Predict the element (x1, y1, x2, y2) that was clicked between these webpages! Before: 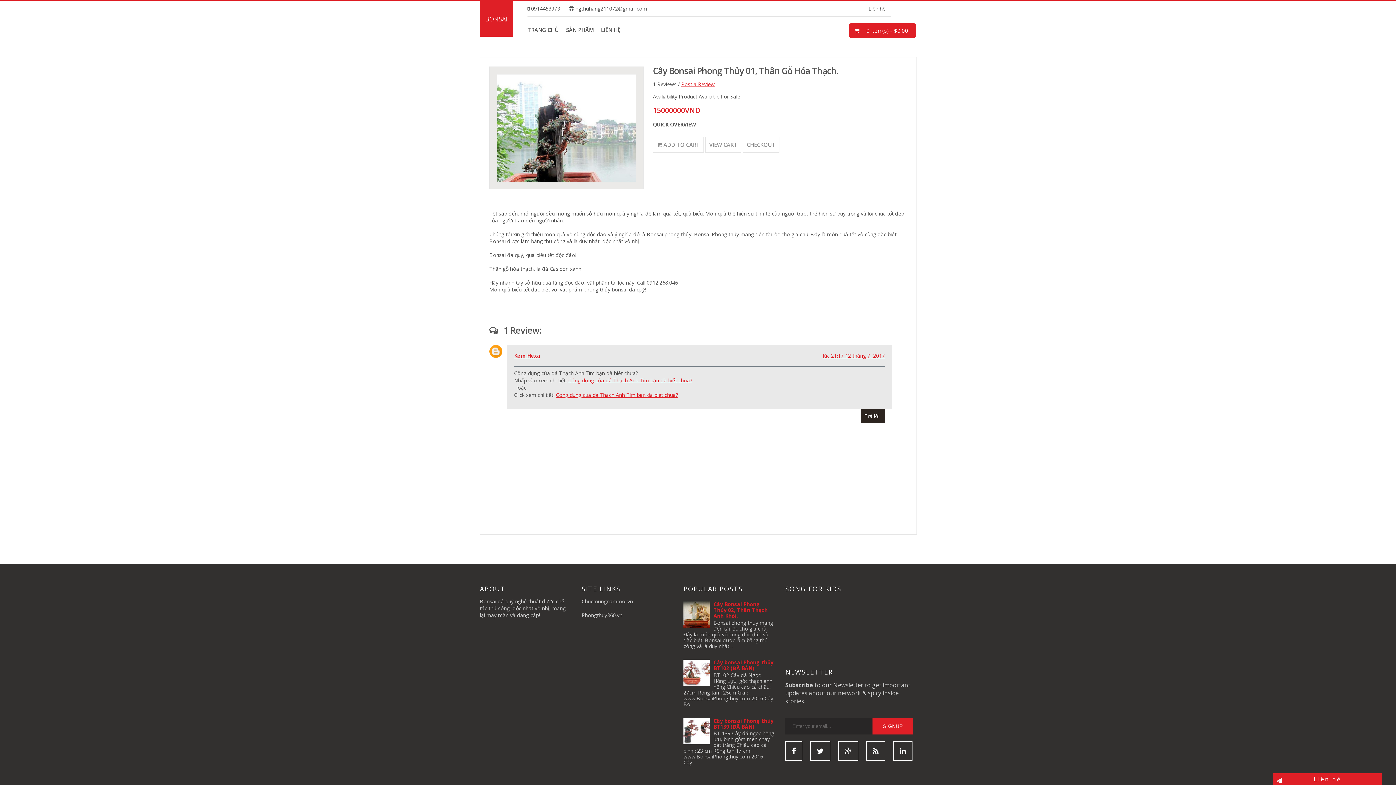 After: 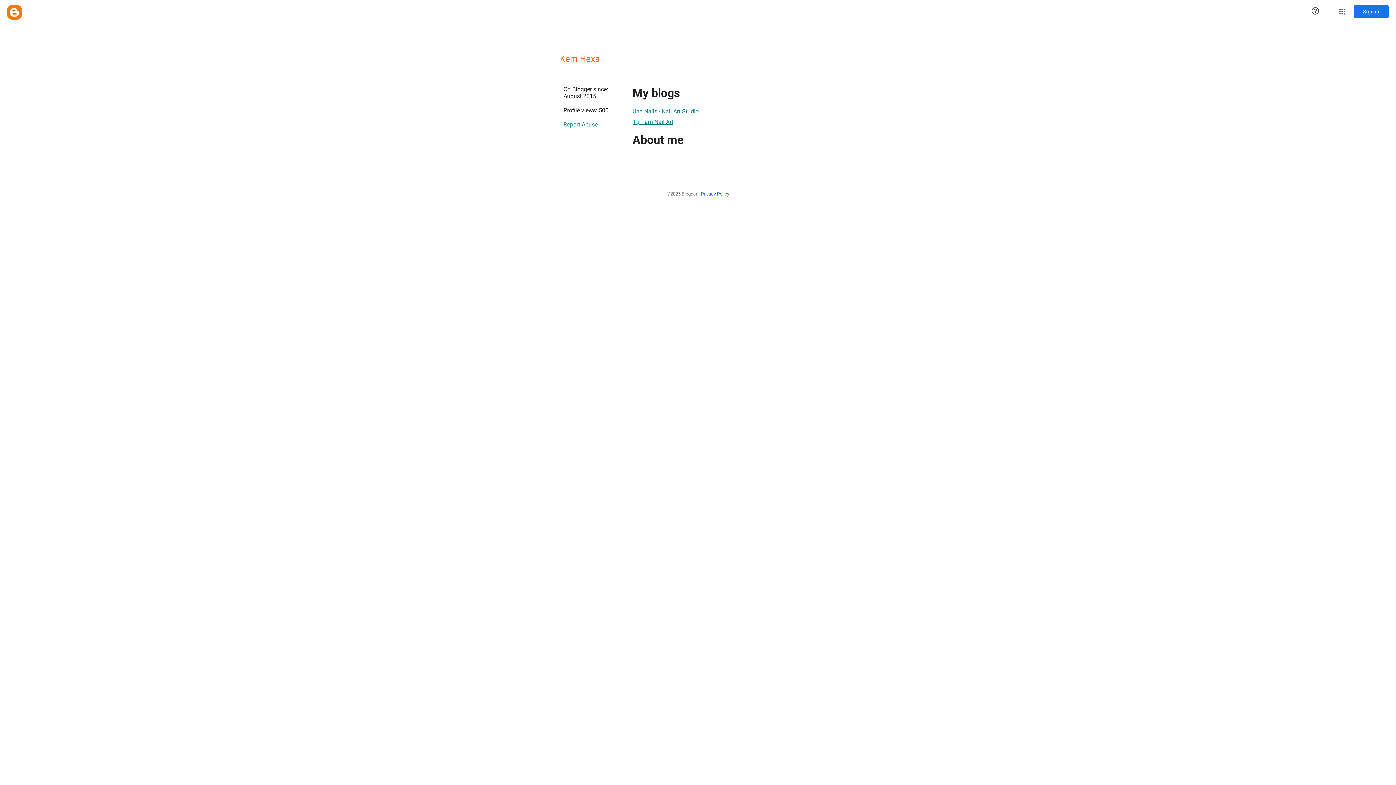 Action: bbox: (514, 352, 540, 359) label: Kem Hexa